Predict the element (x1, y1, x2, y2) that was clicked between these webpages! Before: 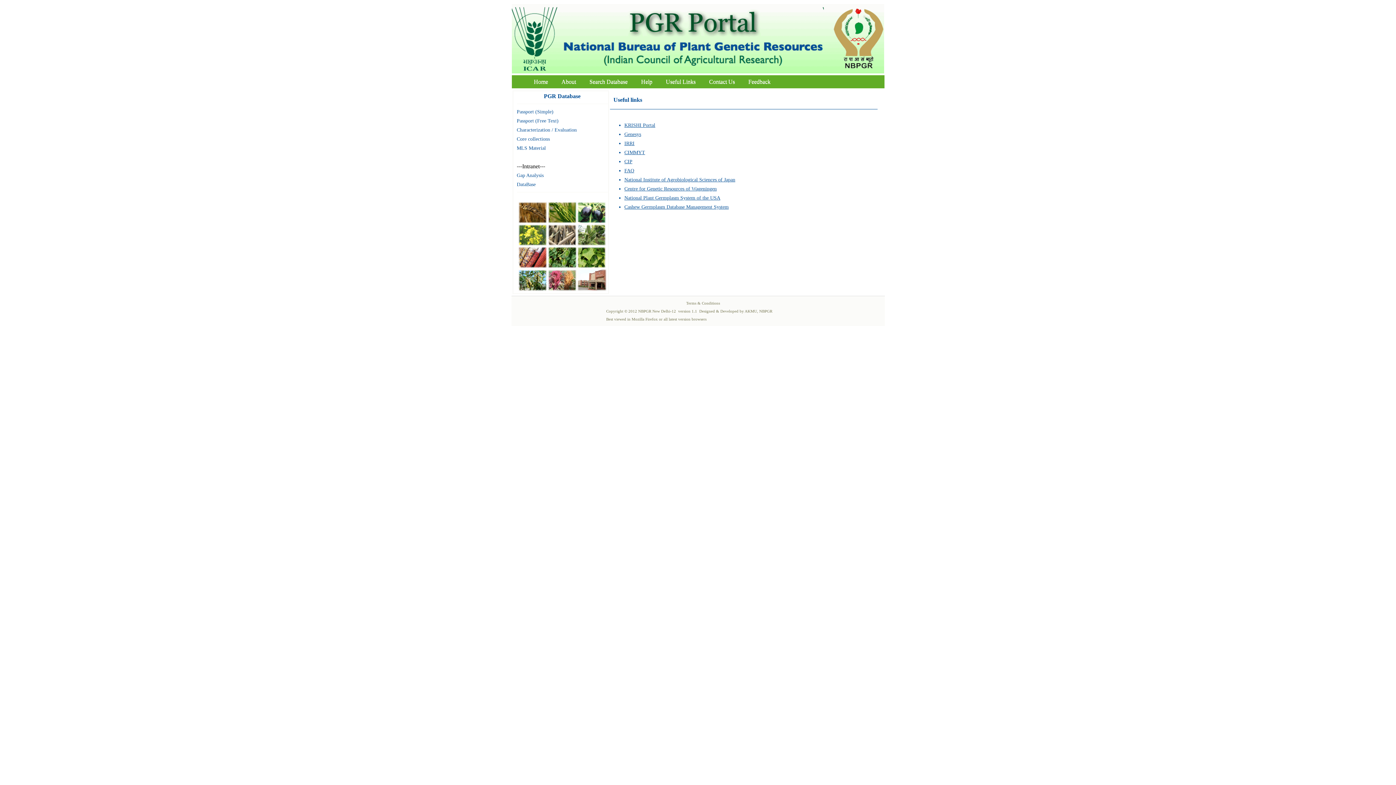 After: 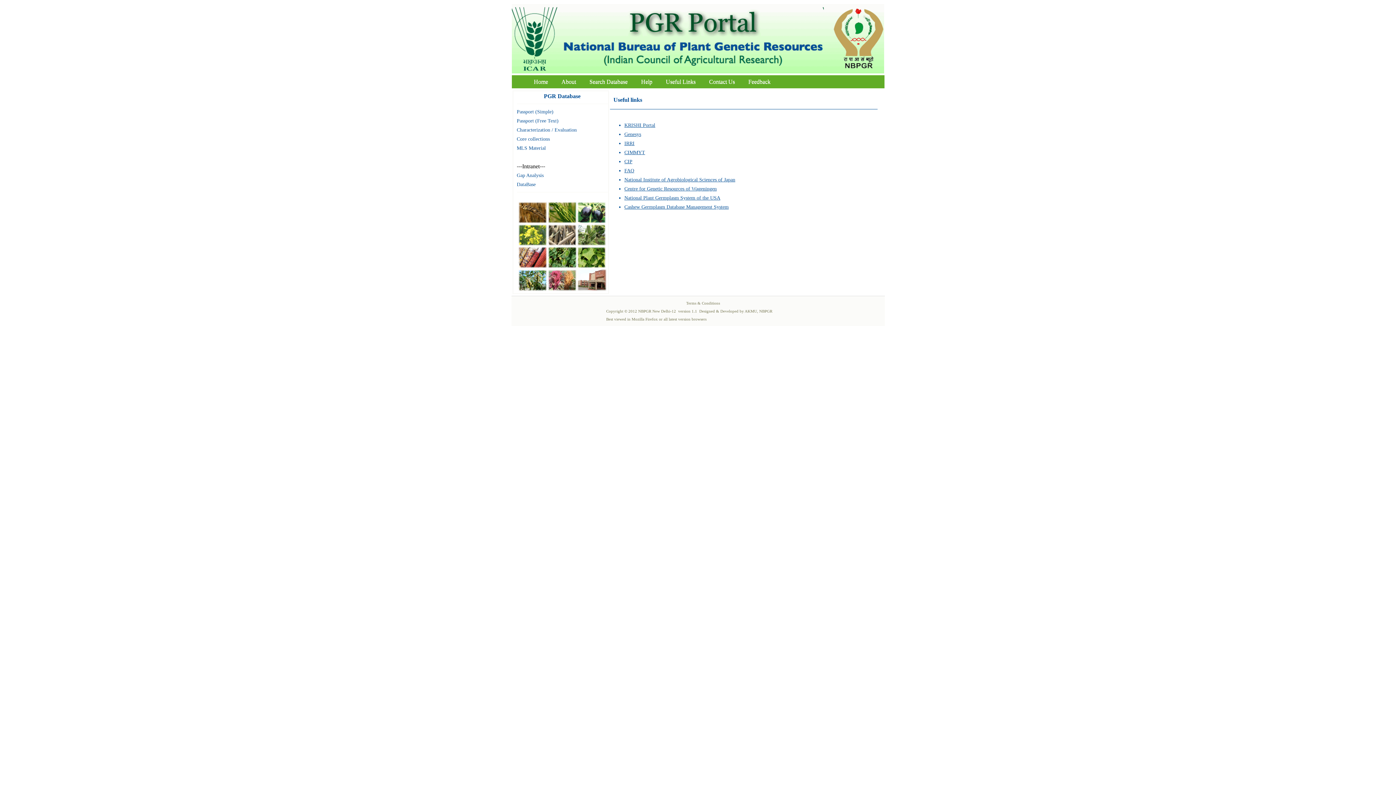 Action: bbox: (624, 204, 728, 209) label: Cashew Germplasm Database Management System